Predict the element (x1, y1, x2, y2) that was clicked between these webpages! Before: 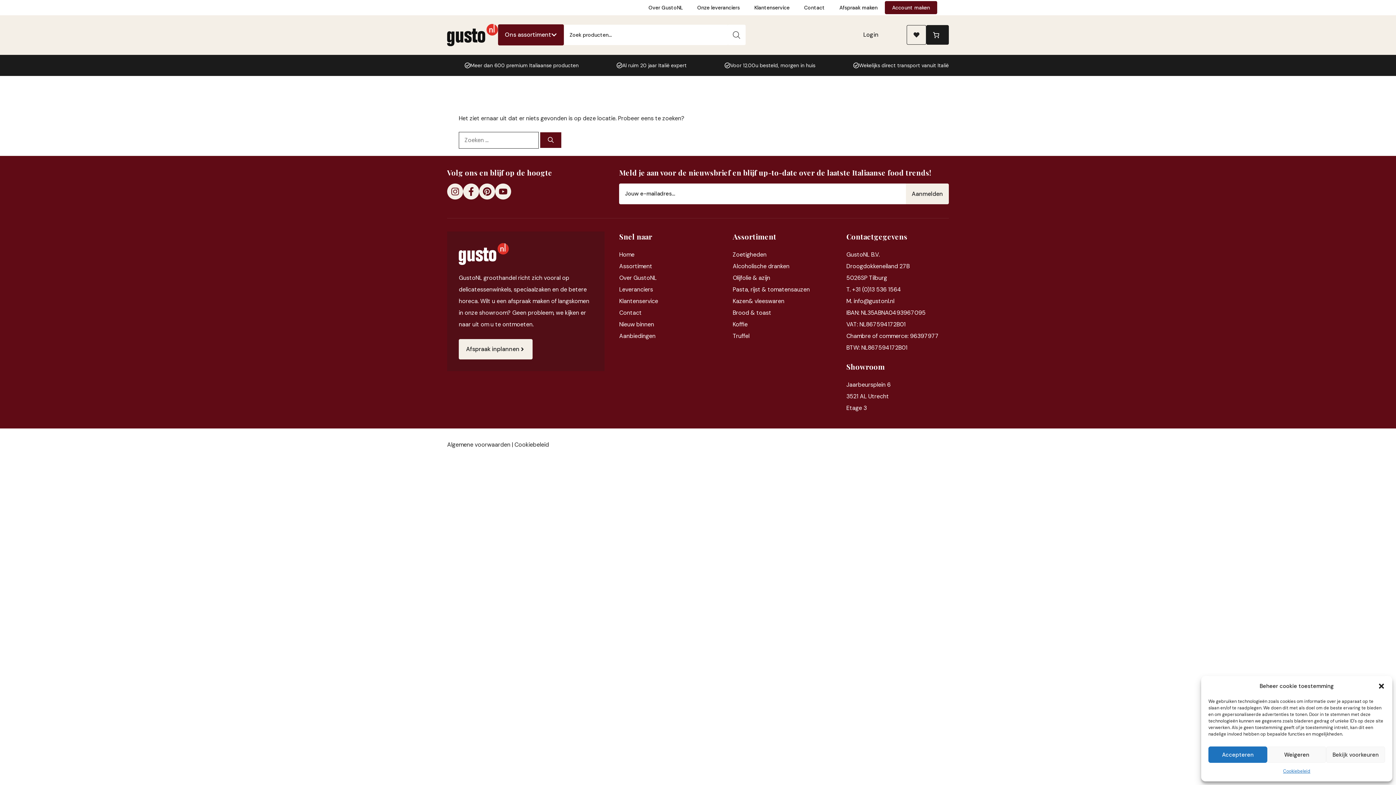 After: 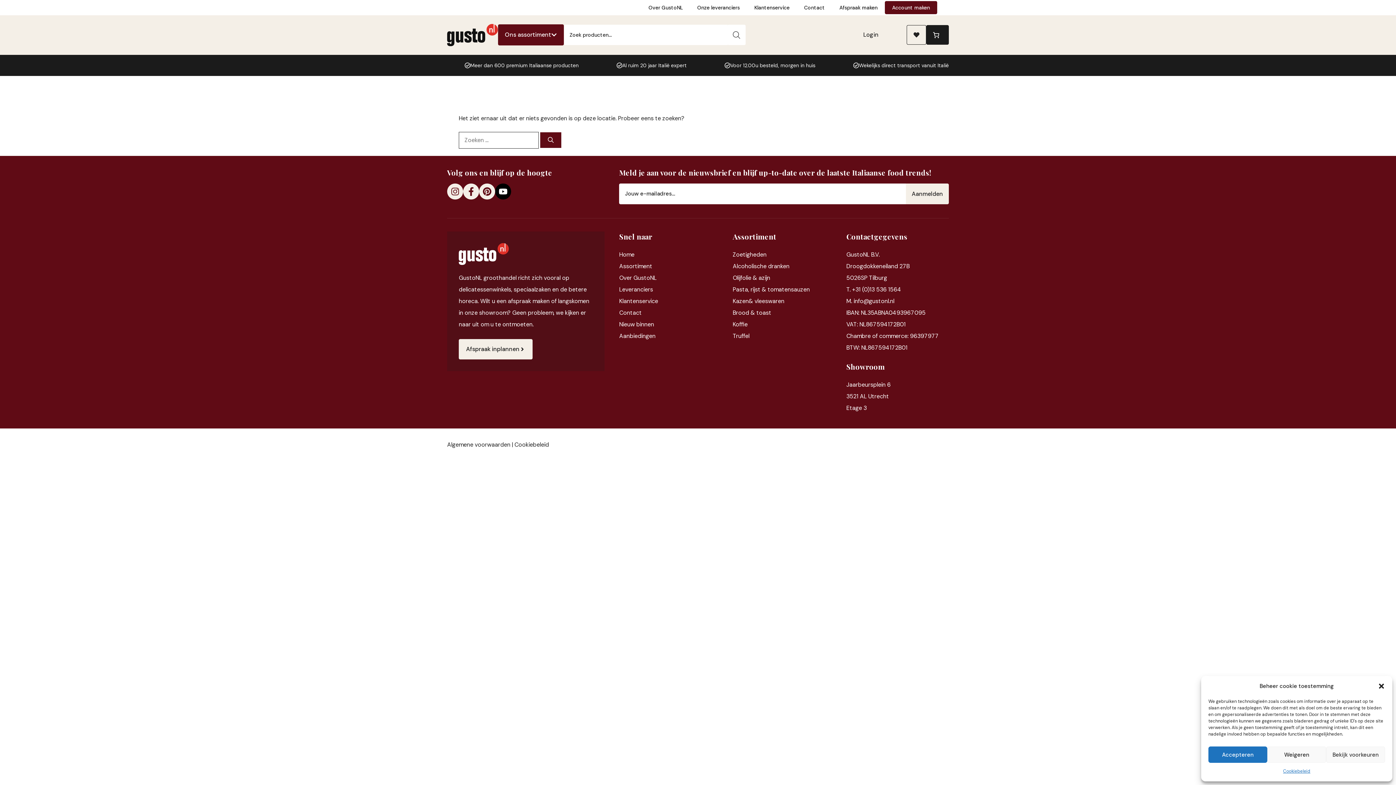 Action: bbox: (495, 183, 511, 199) label: Youtube